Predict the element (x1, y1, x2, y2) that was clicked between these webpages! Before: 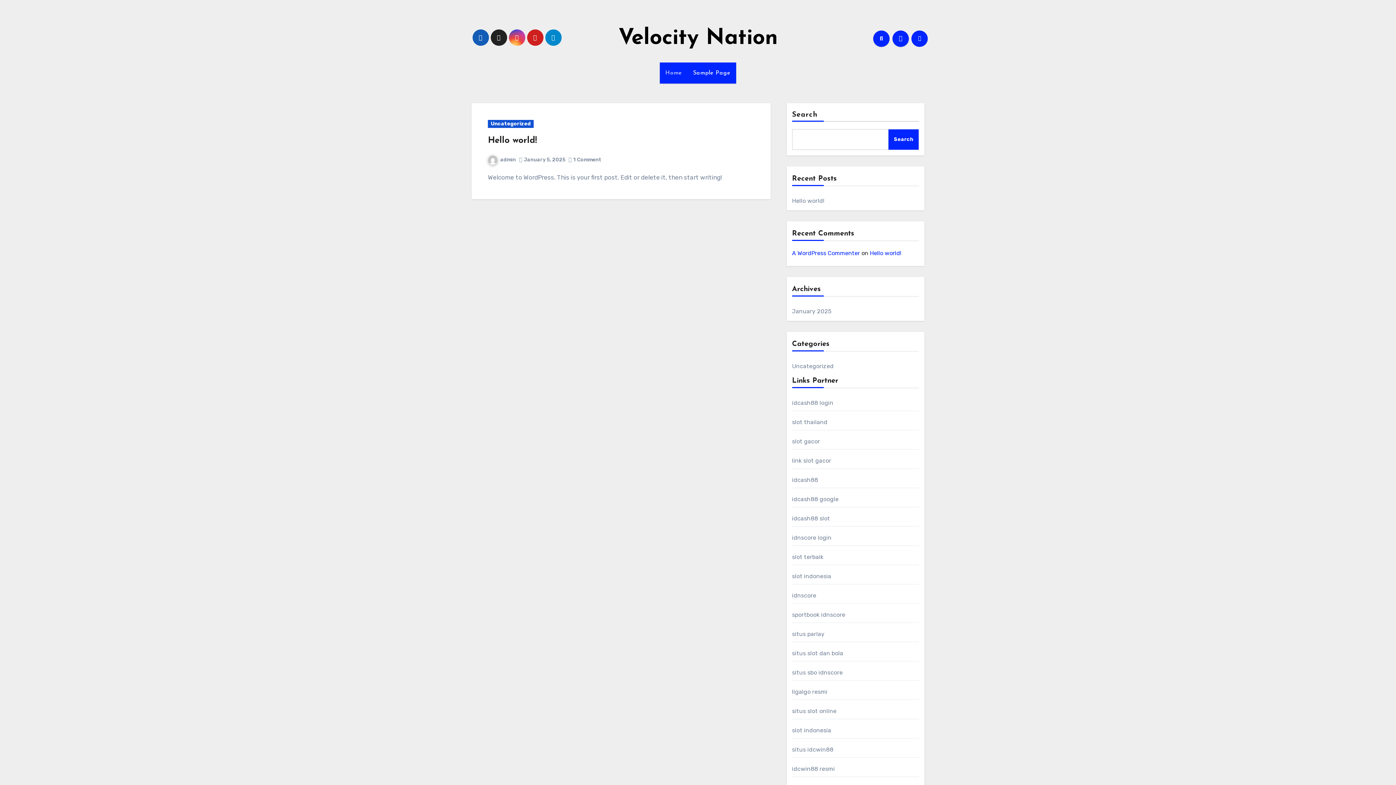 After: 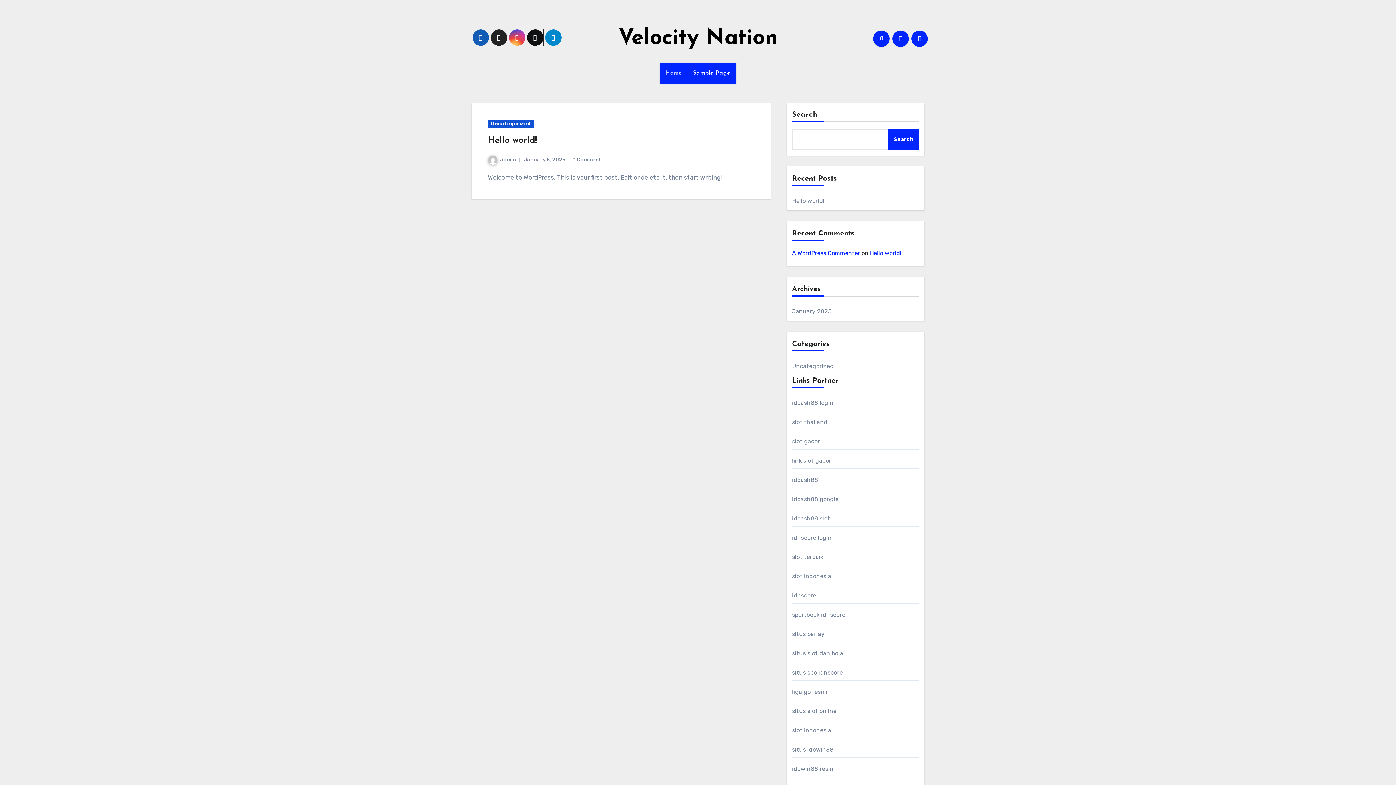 Action: bbox: (527, 29, 543, 45)